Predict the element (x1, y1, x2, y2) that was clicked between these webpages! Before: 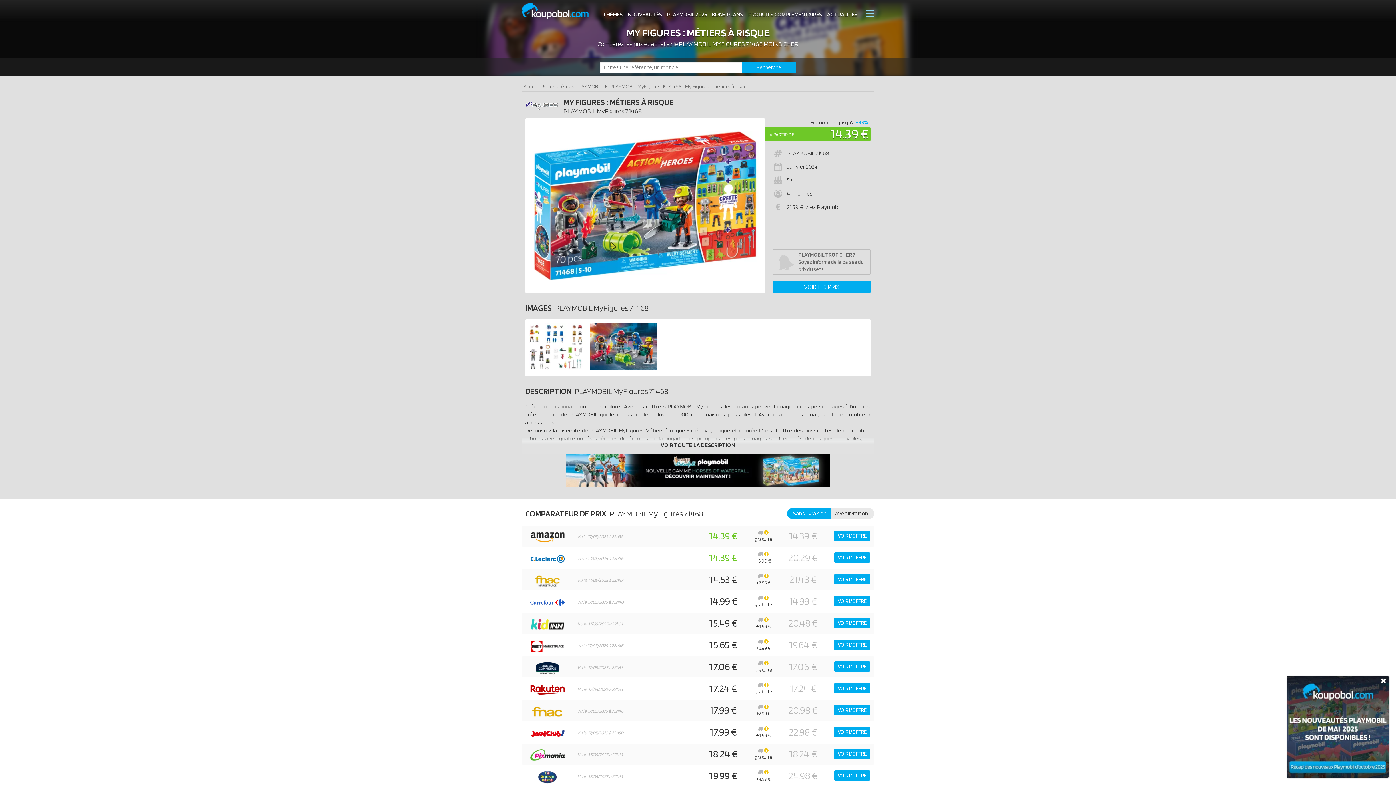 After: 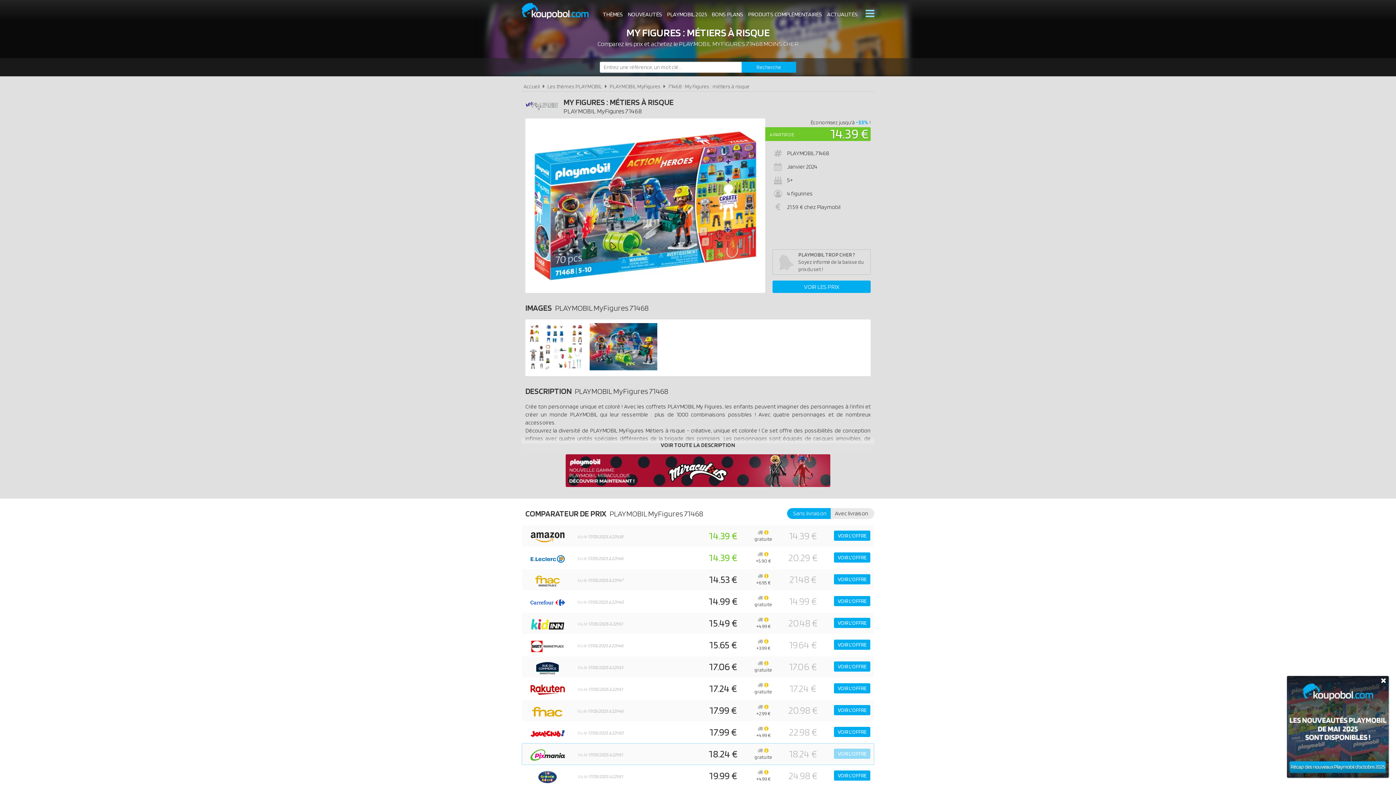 Action: label: Vu le 17/05/2025 à 22h51
18.24 €
18.24 €
VOIR L'OFFRE bbox: (522, 744, 874, 765)